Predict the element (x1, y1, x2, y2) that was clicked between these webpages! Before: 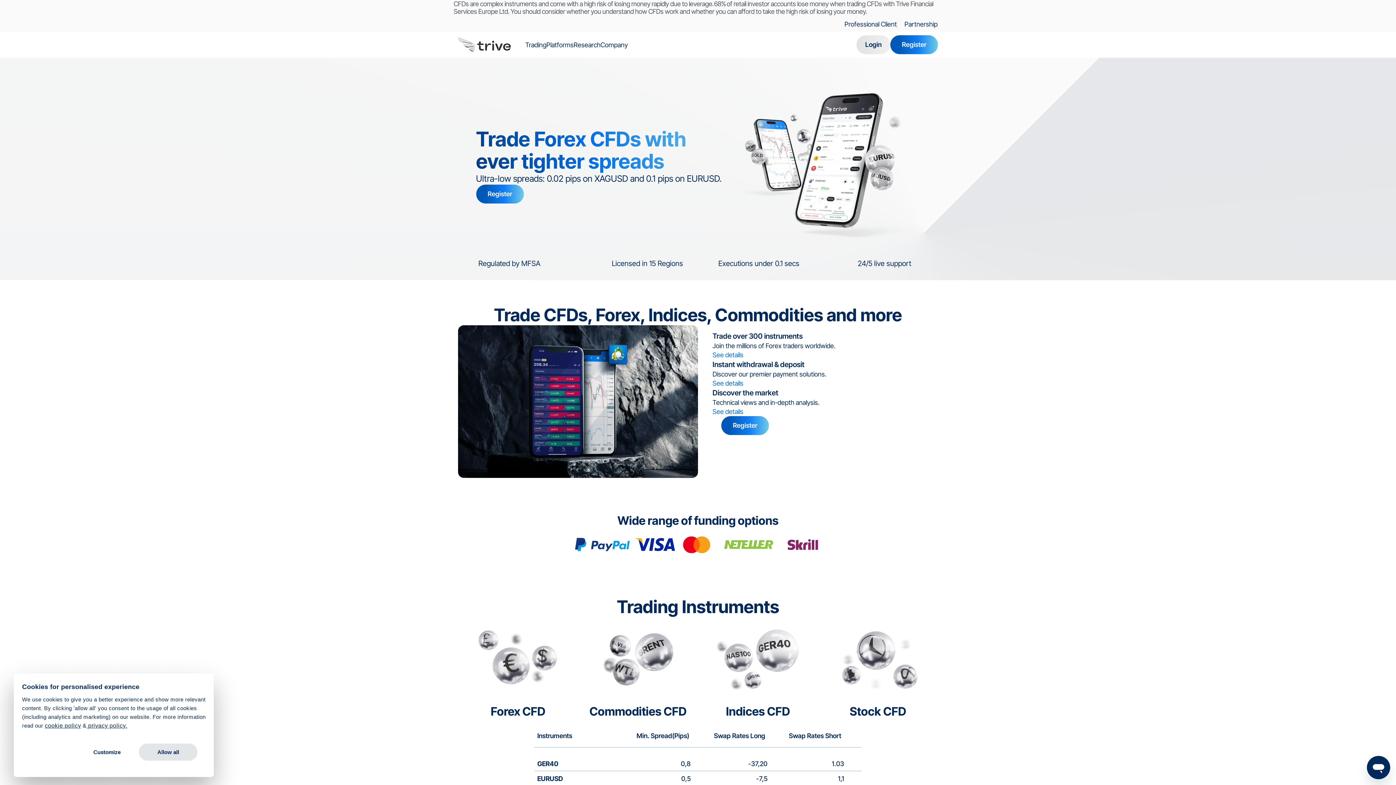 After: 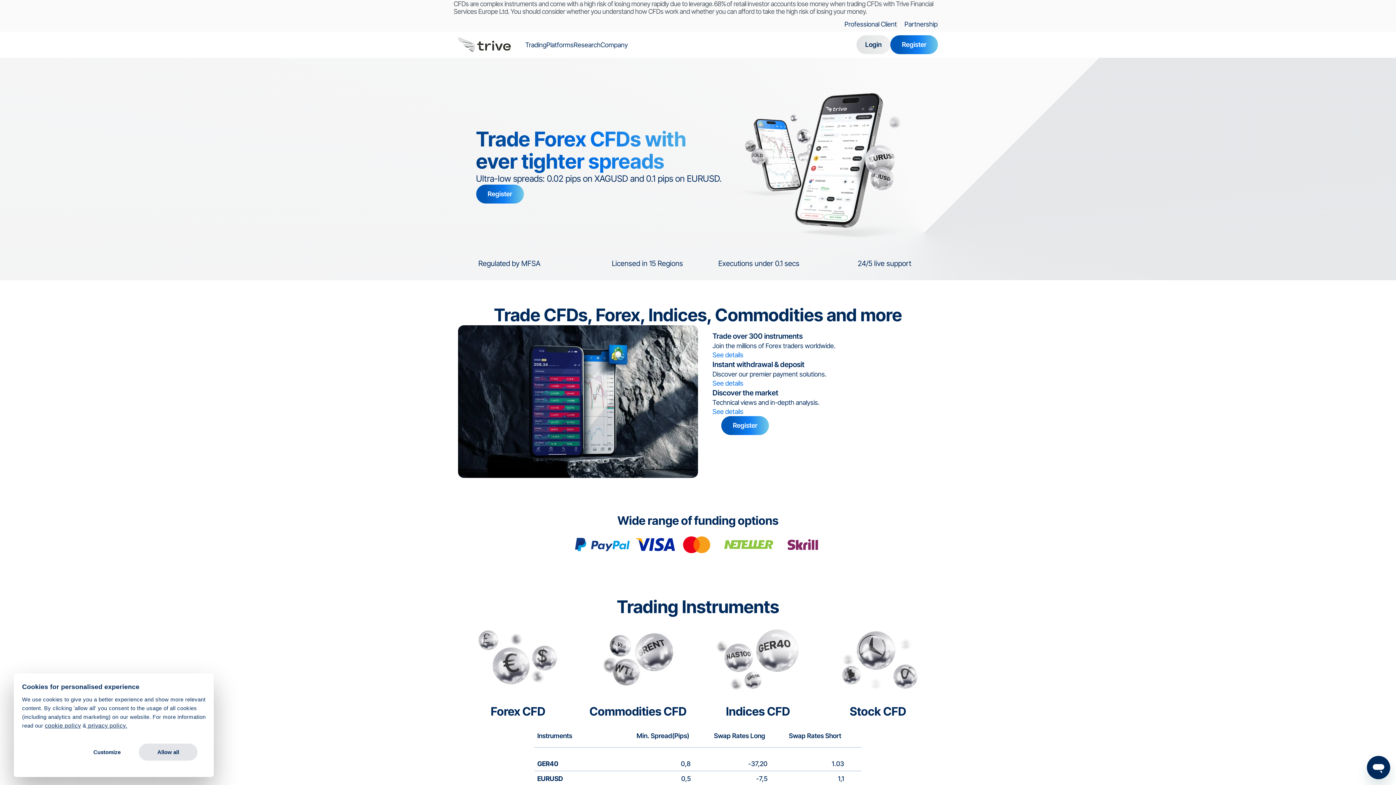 Action: bbox: (458, 37, 510, 52)